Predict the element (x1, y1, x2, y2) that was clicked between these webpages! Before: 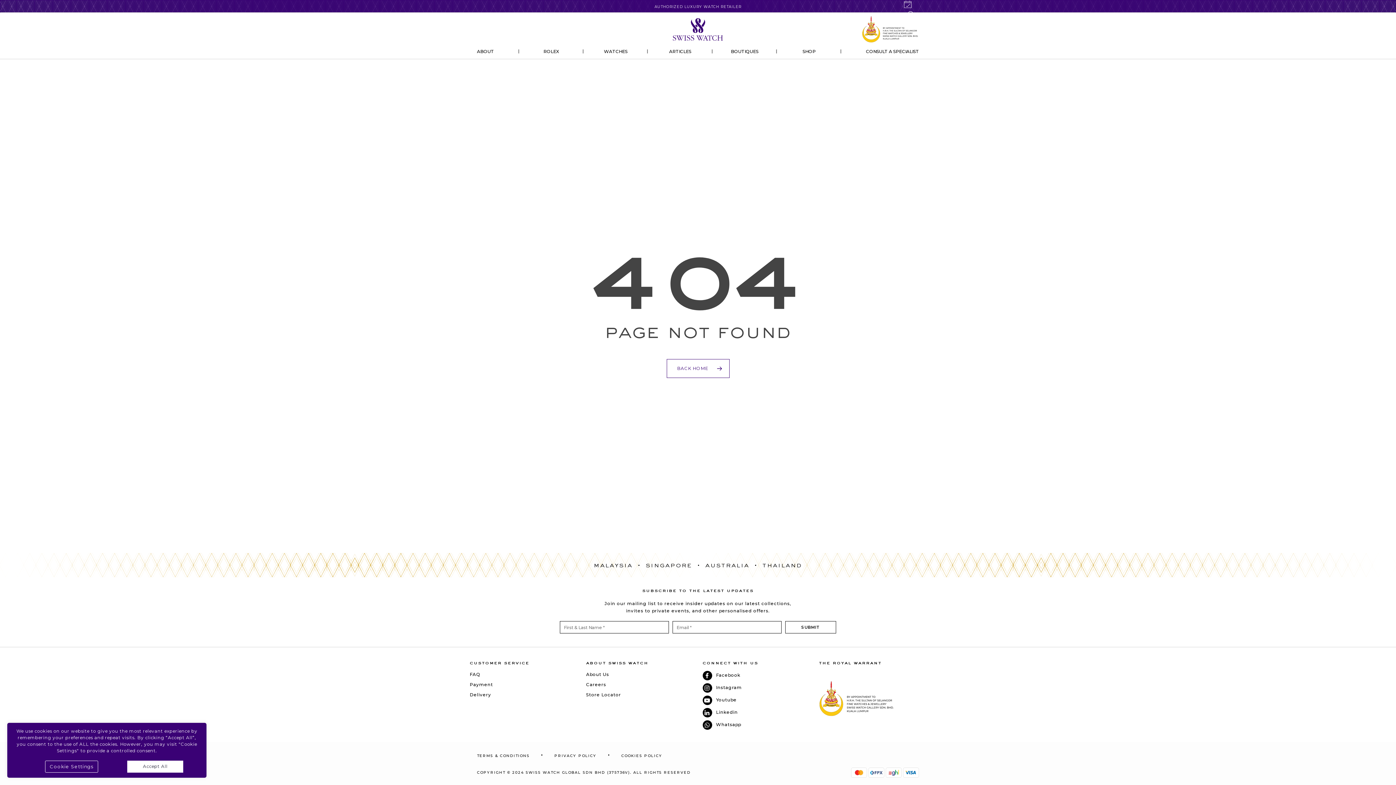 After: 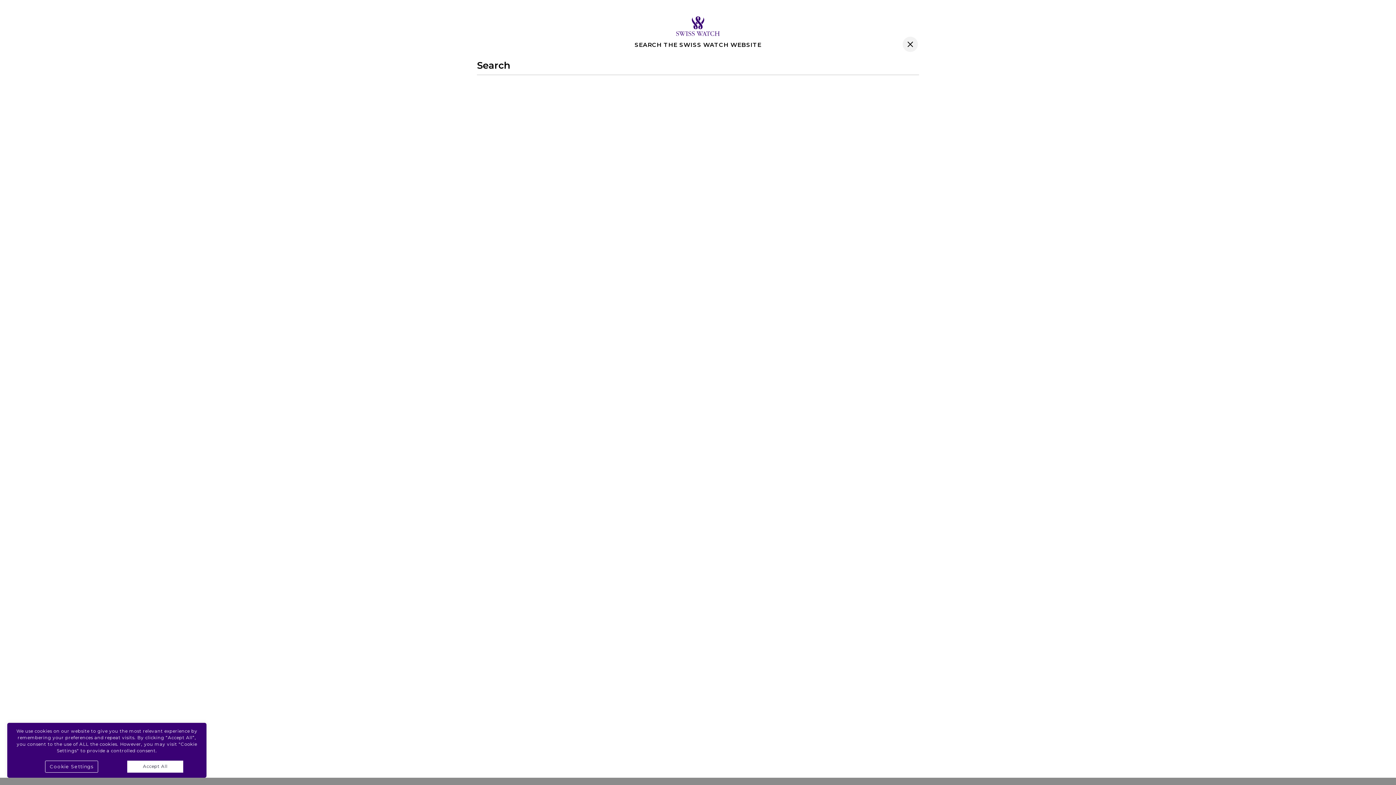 Action: bbox: (904, 11, 919, 18)